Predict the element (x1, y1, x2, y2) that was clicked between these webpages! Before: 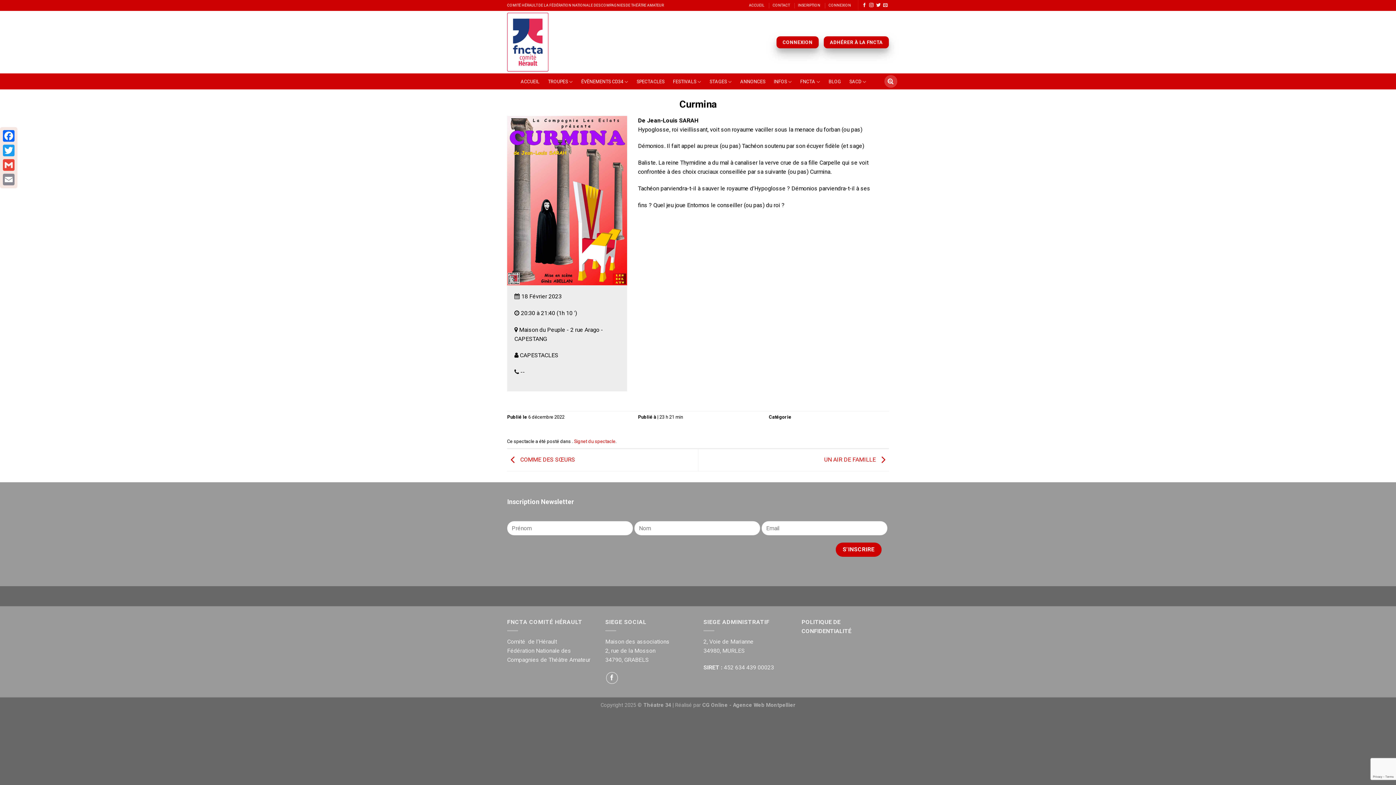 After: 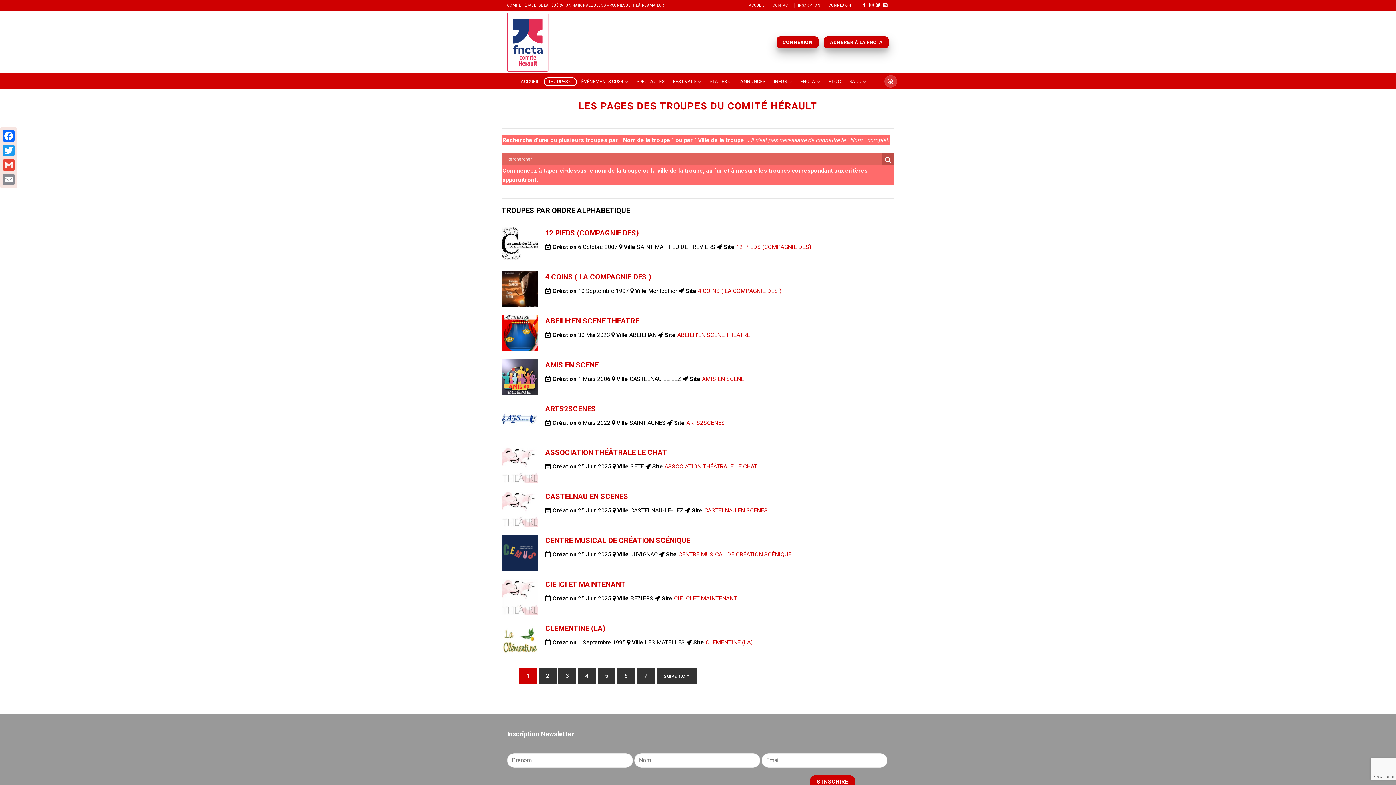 Action: bbox: (543, 77, 577, 86) label: TROUPES